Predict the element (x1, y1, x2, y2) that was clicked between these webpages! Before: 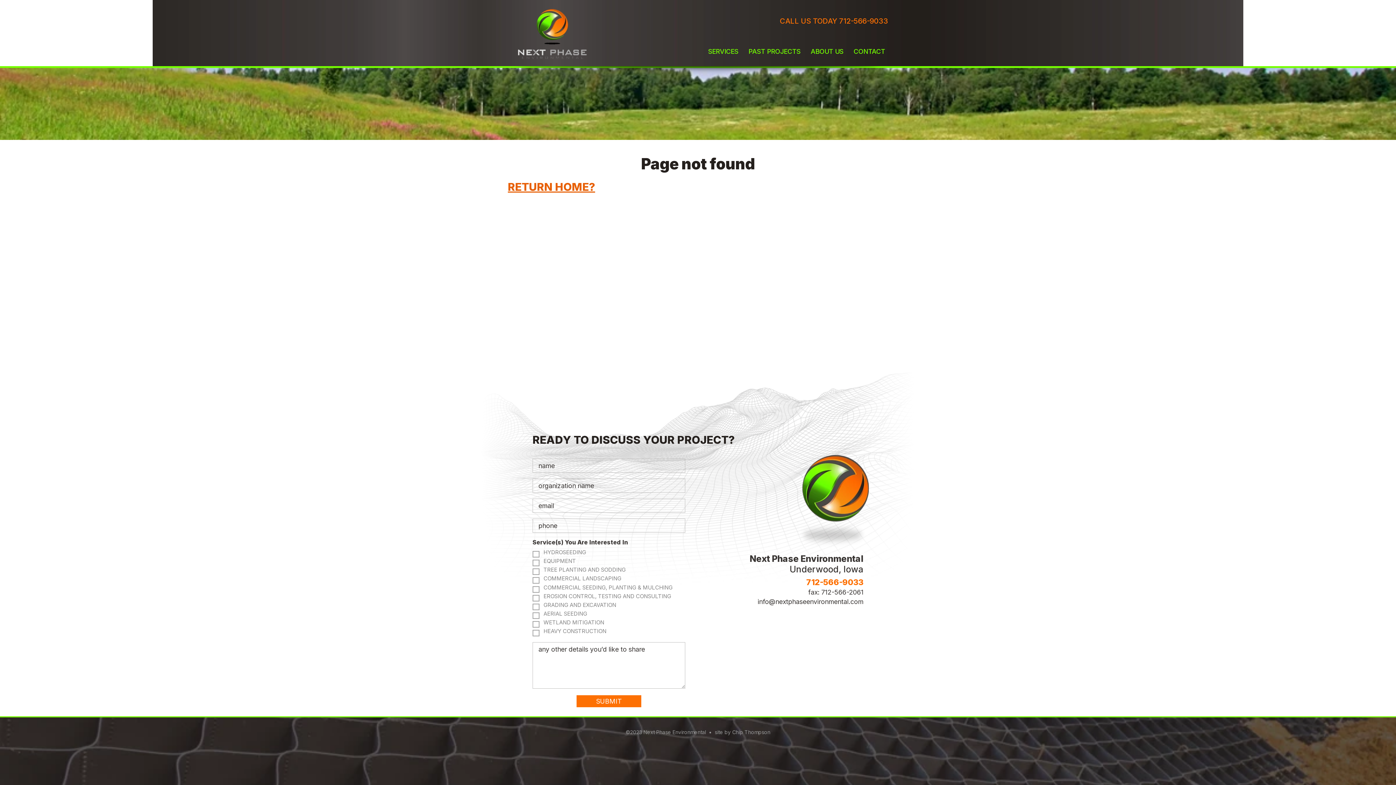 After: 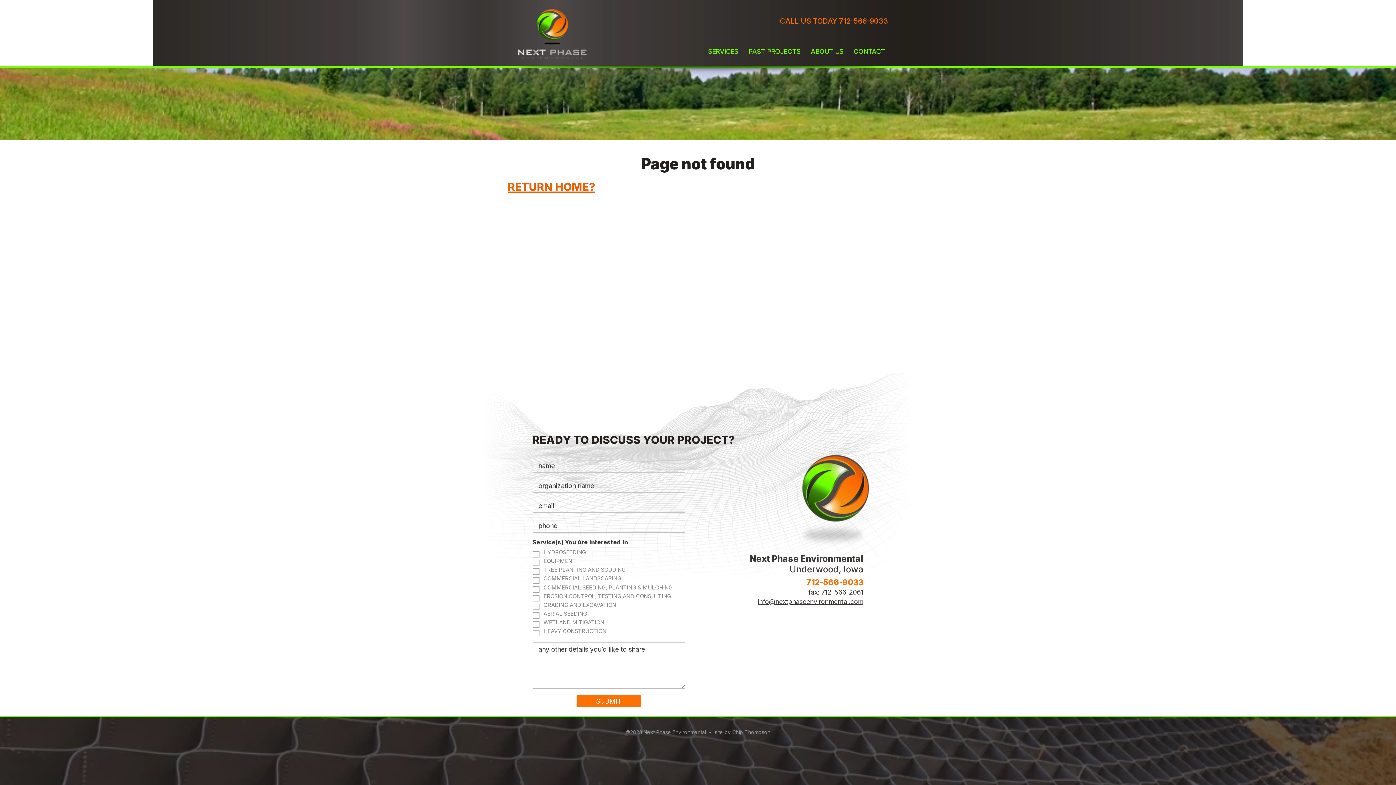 Action: bbox: (757, 598, 863, 605) label: info@nextphaseenvironmental.com